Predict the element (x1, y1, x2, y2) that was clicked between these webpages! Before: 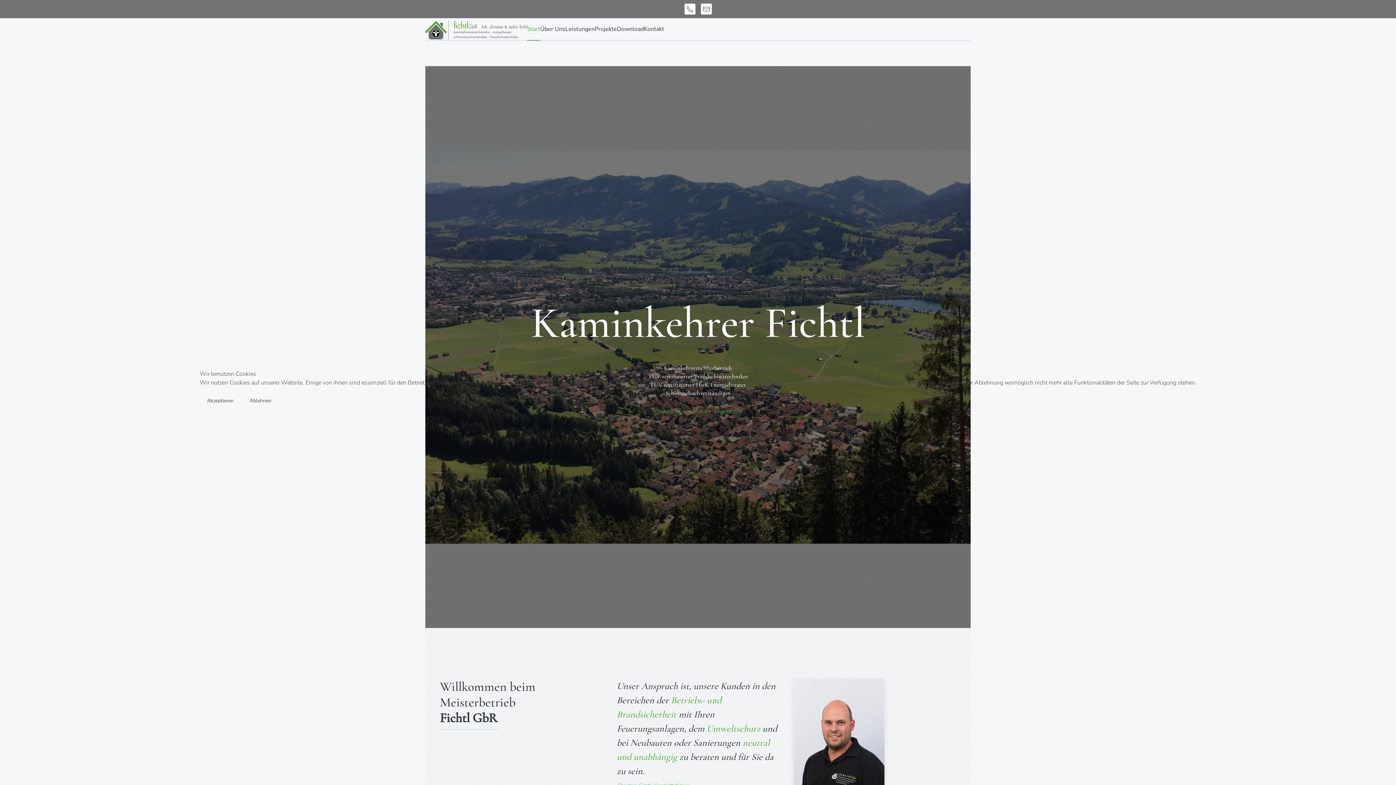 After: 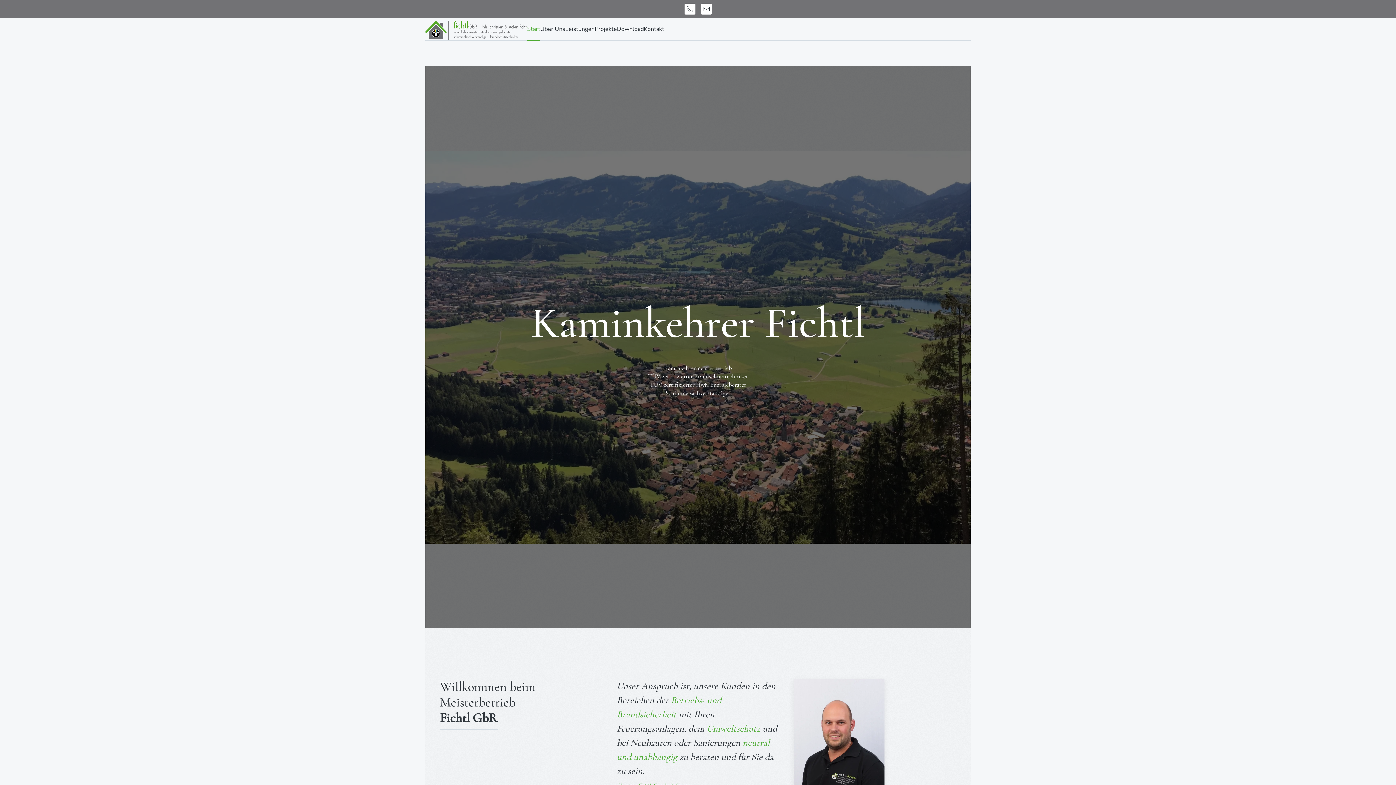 Action: label: Akzeptieren bbox: (199, 394, 240, 407)